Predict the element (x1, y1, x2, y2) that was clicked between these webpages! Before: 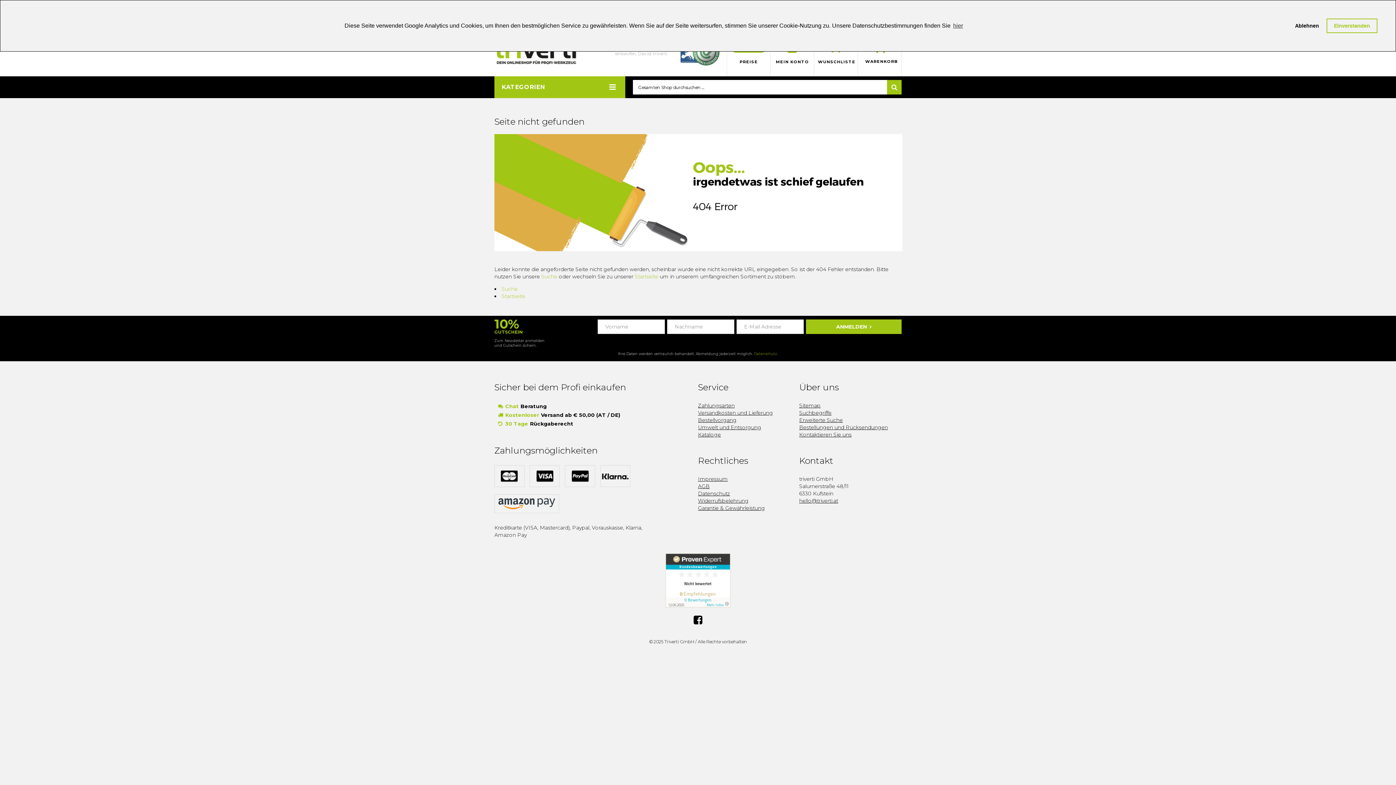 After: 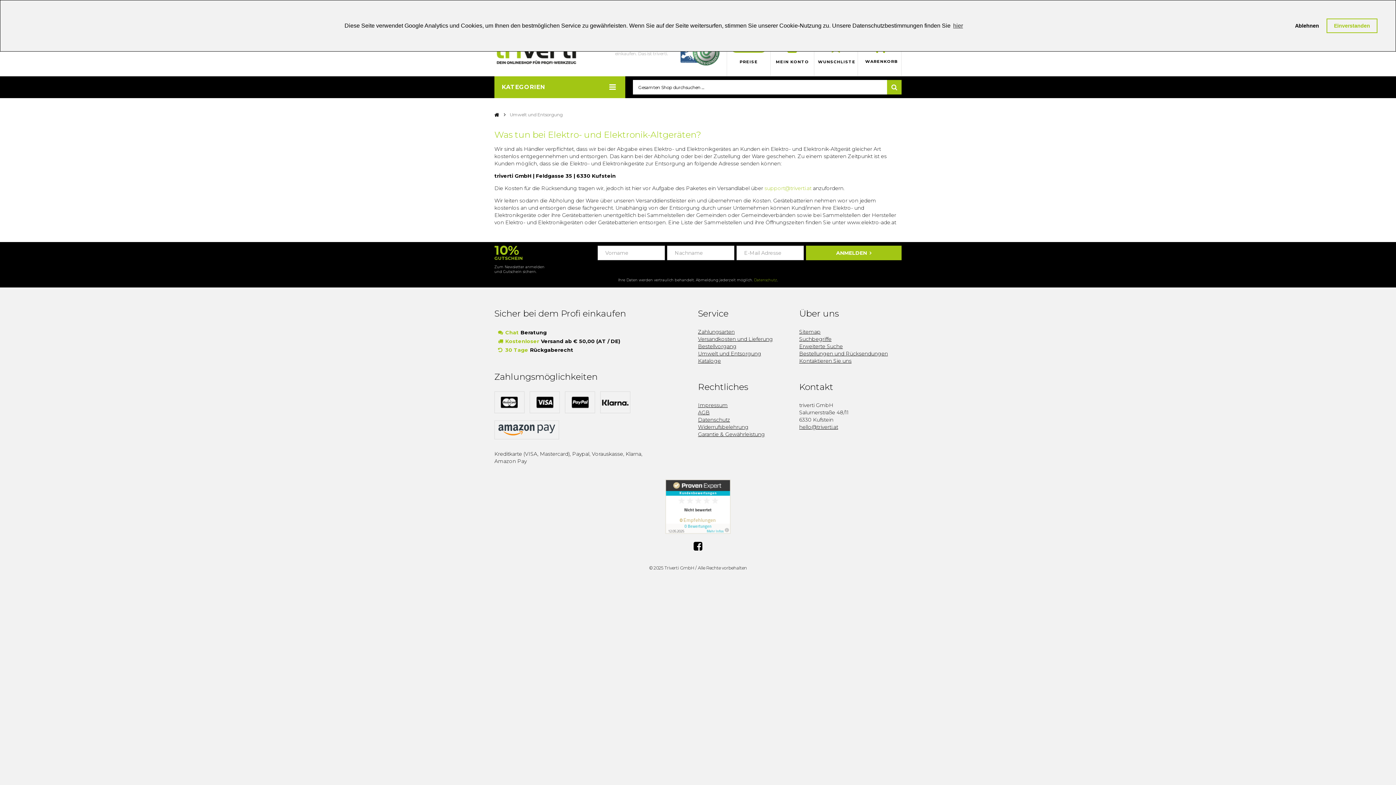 Action: label: Umwelt und Entsorgung bbox: (698, 424, 761, 431)